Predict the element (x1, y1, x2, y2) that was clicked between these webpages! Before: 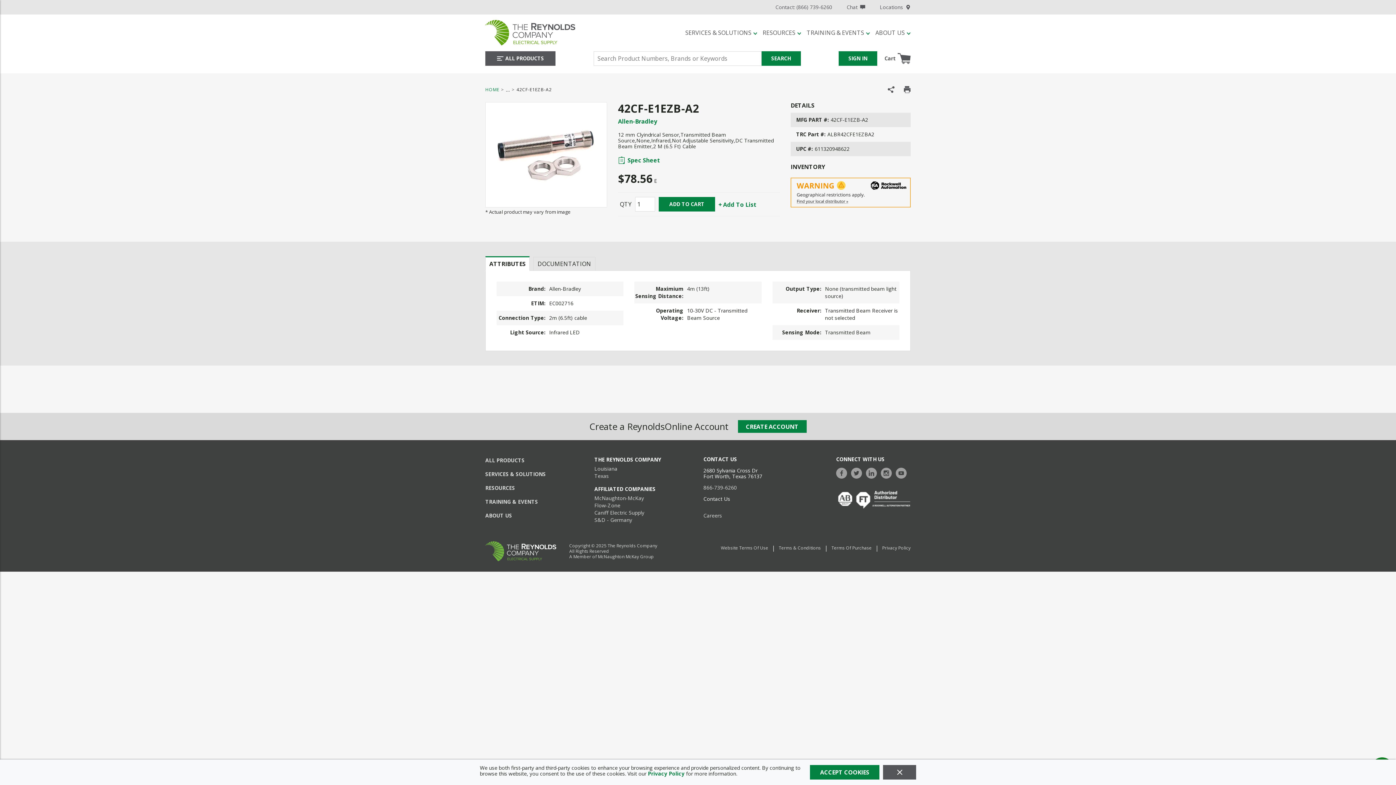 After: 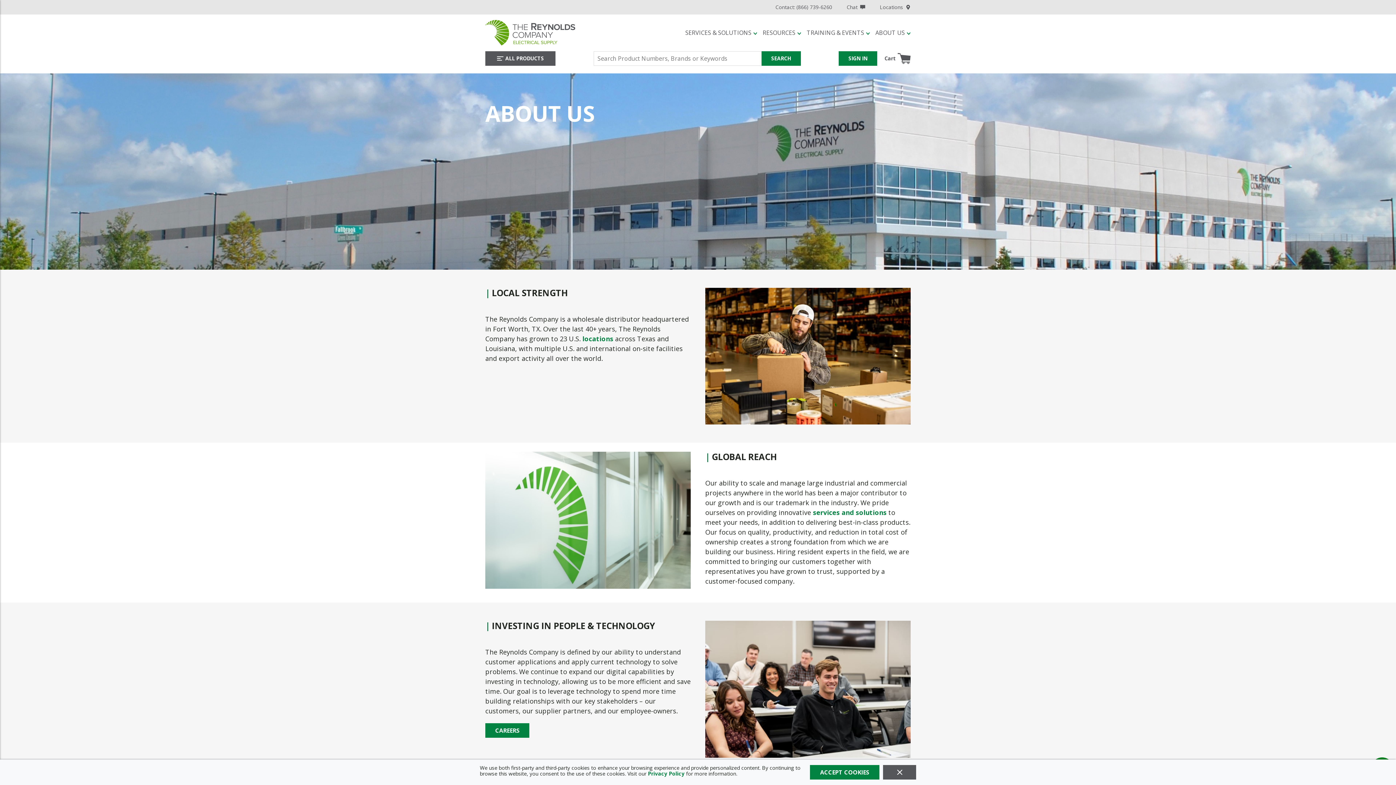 Action: label: ABOUT US bbox: (485, 512, 512, 525)